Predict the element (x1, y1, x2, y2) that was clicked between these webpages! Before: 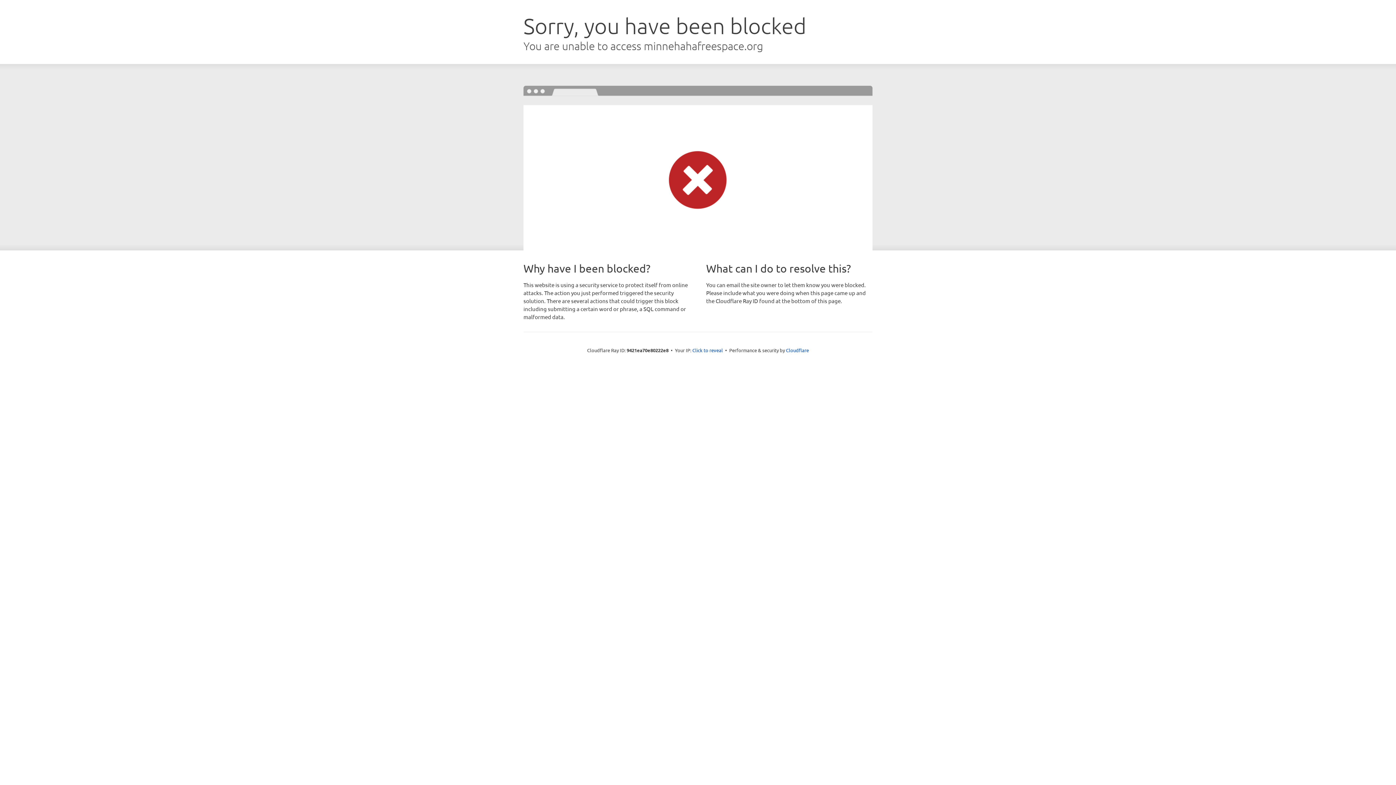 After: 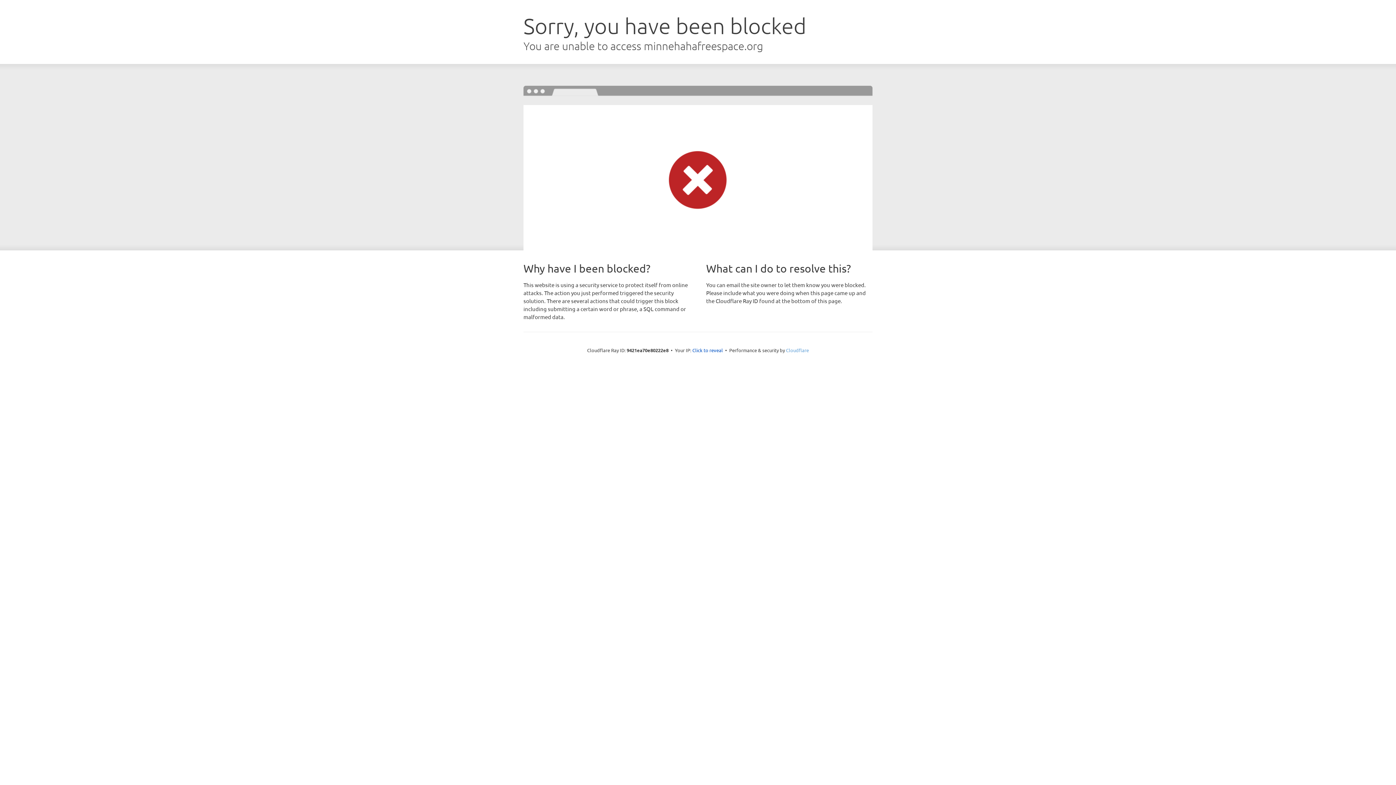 Action: label: Cloudflare bbox: (786, 347, 809, 353)